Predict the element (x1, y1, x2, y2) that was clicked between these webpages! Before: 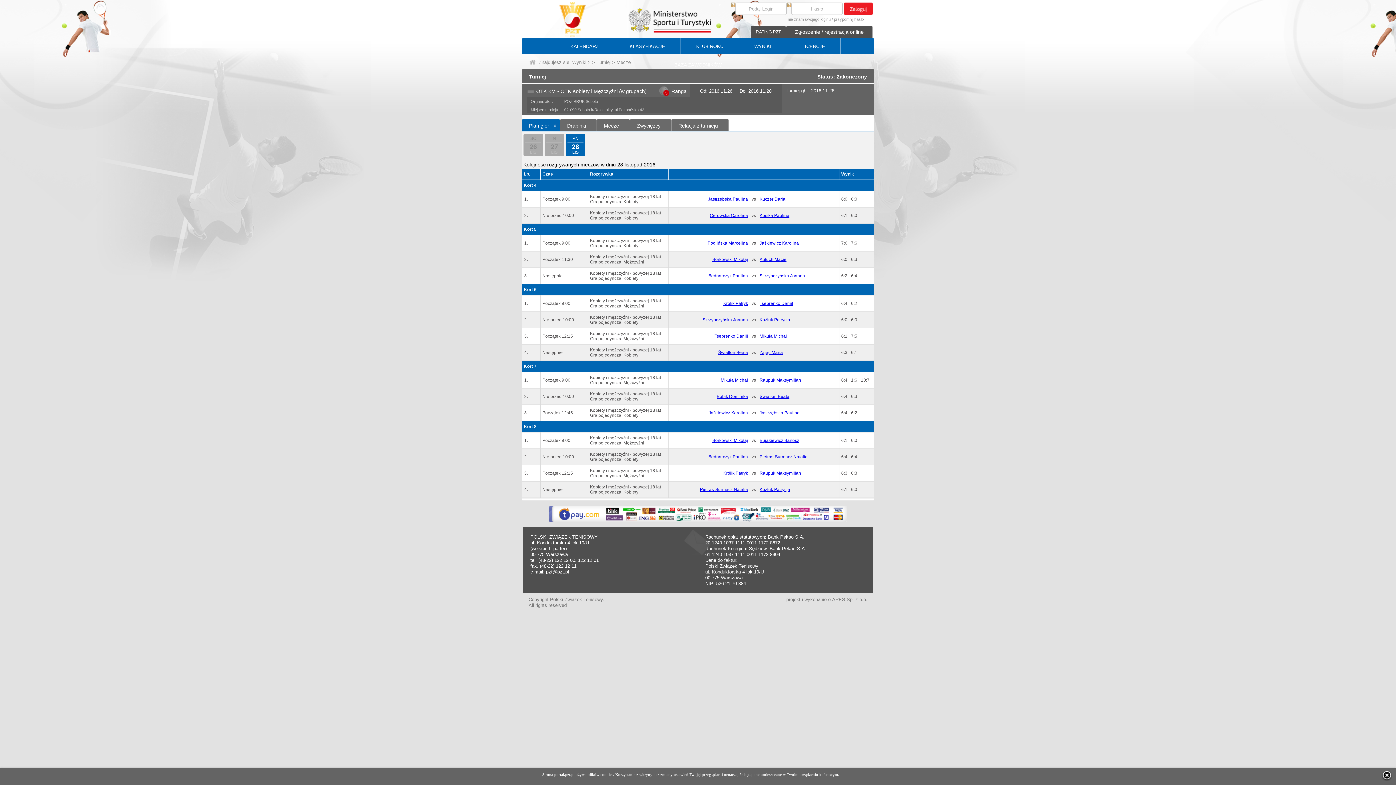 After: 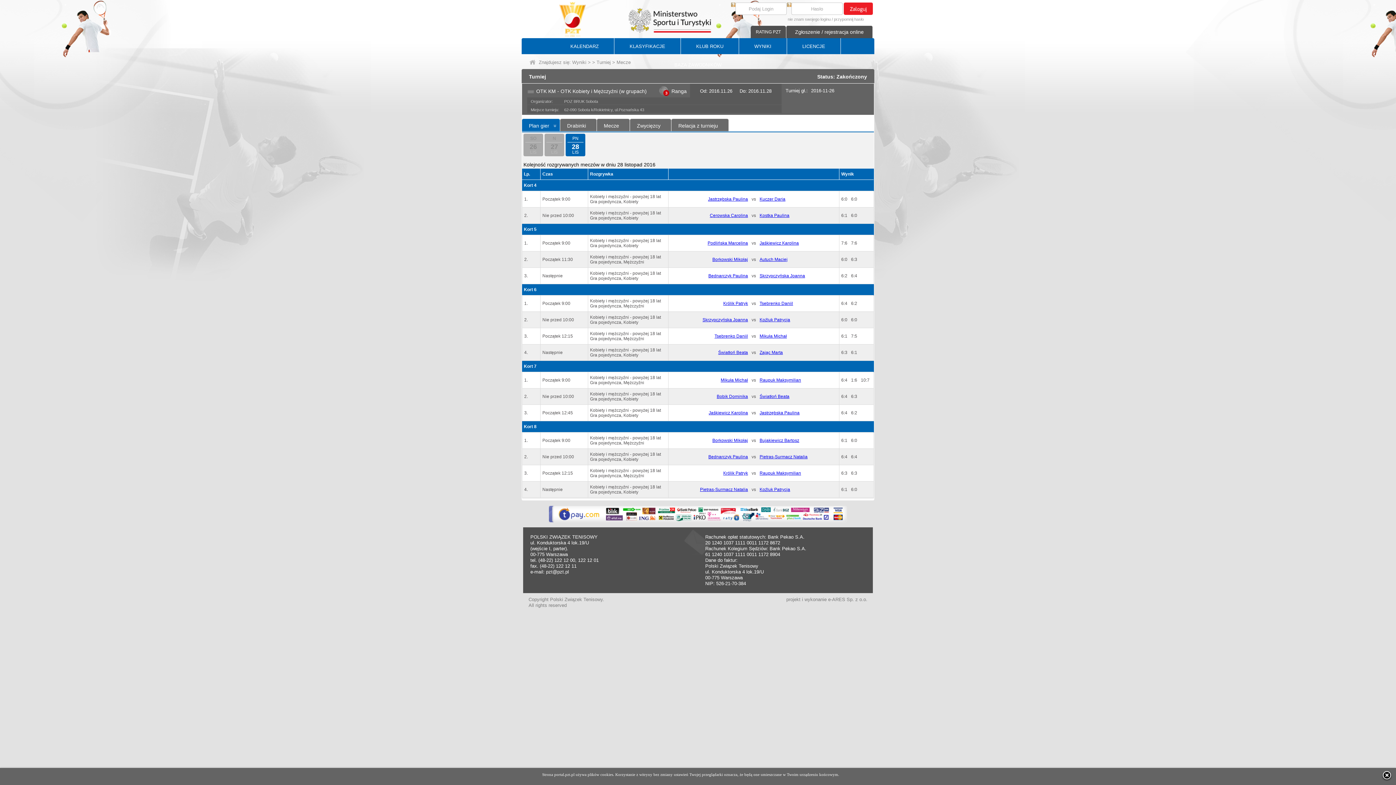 Action: bbox: (759, 394, 789, 399) label: Światłoń Beata